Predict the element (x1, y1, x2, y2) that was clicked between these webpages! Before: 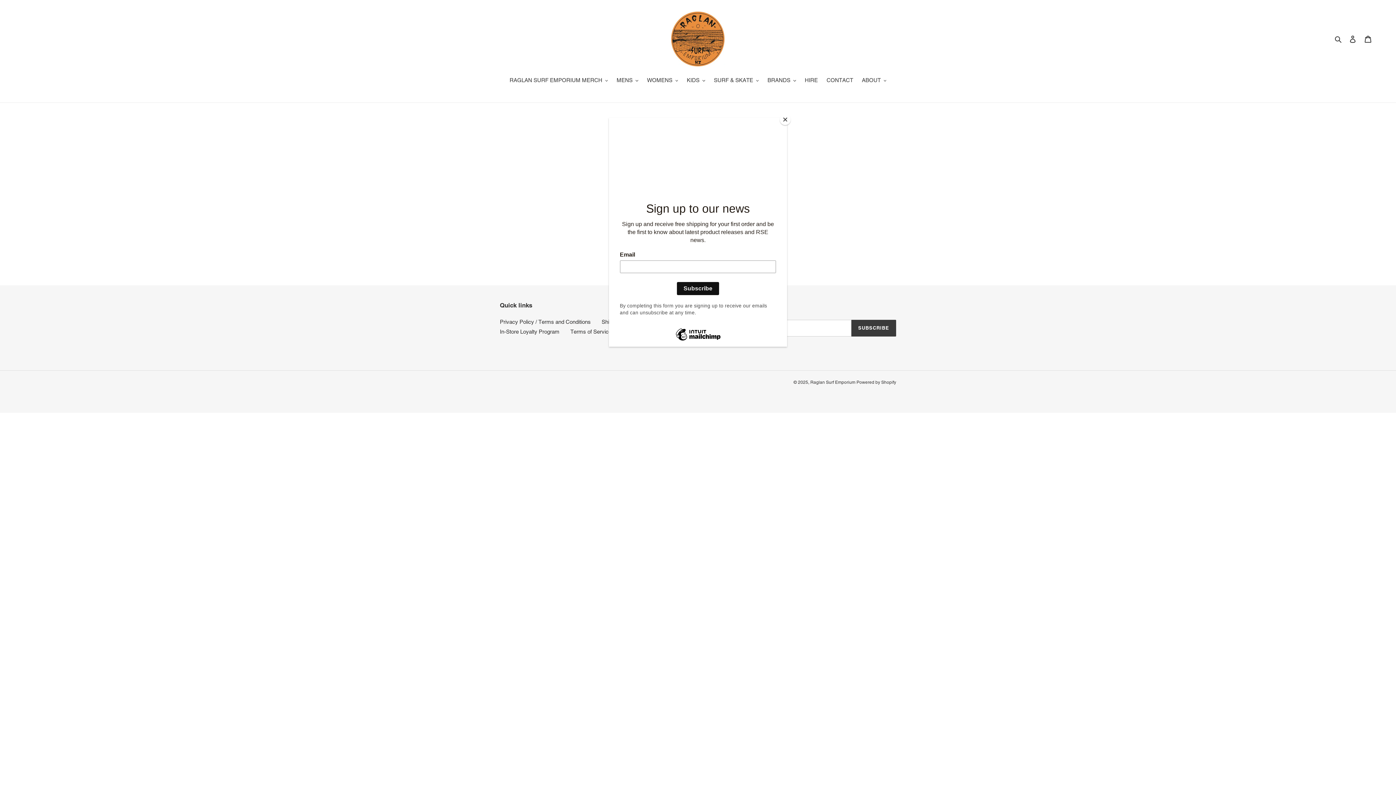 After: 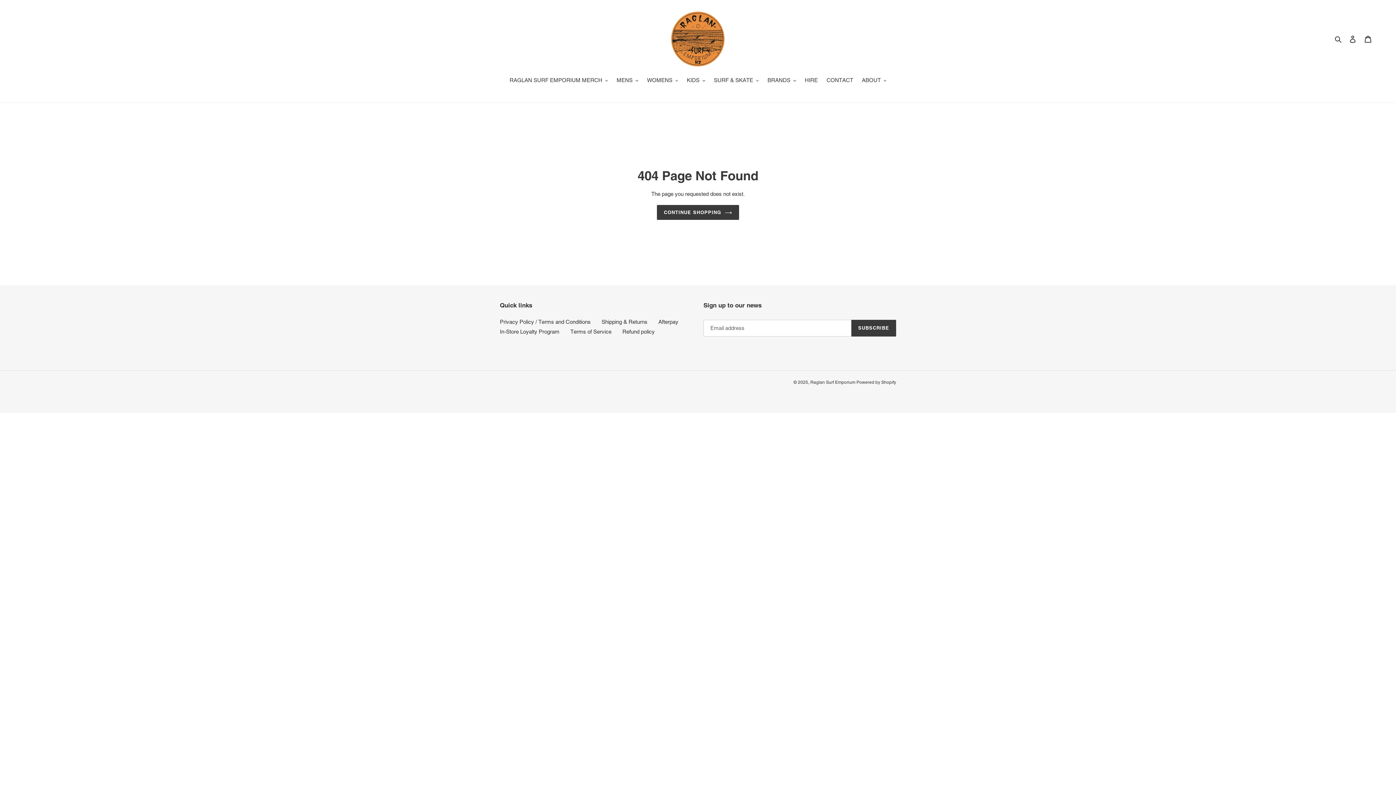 Action: label: Close bbox: (780, 114, 790, 125)